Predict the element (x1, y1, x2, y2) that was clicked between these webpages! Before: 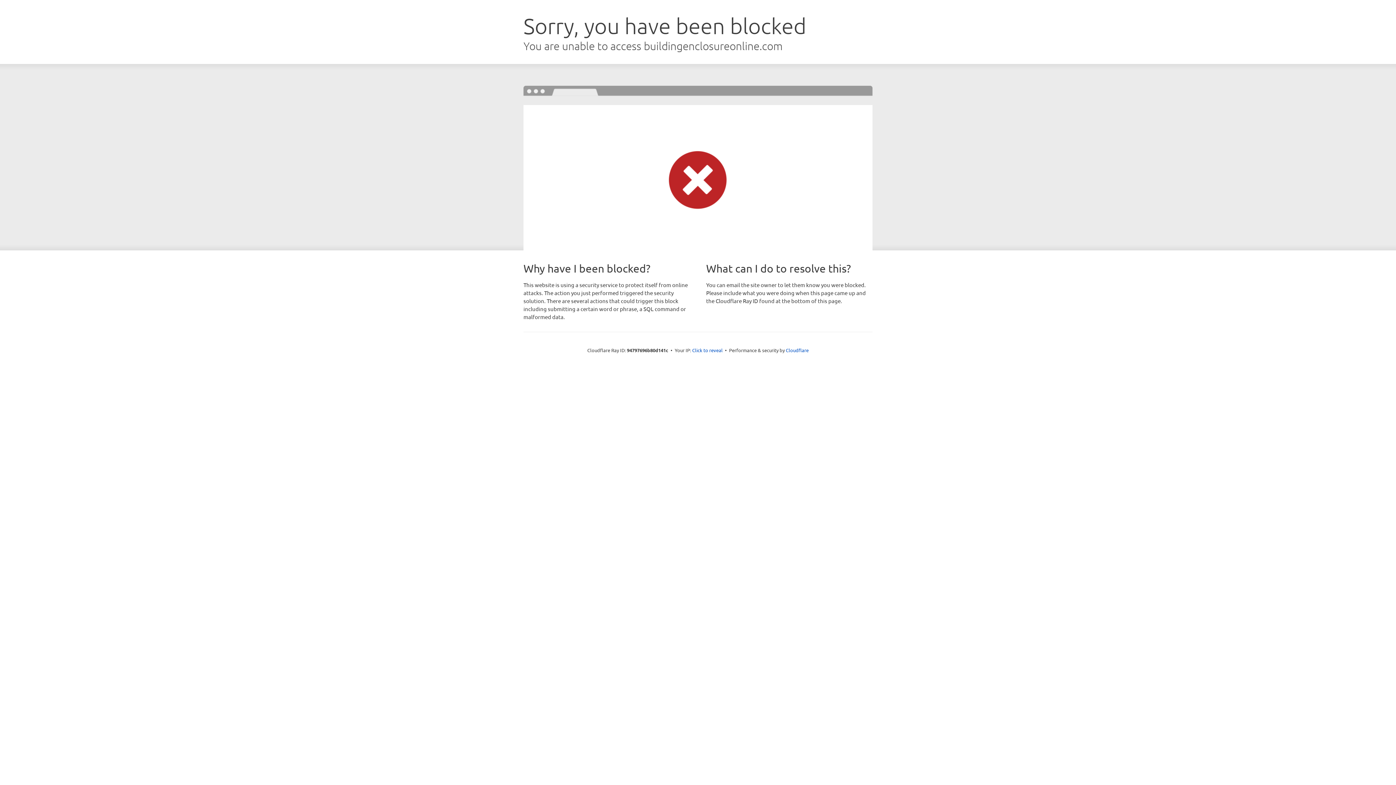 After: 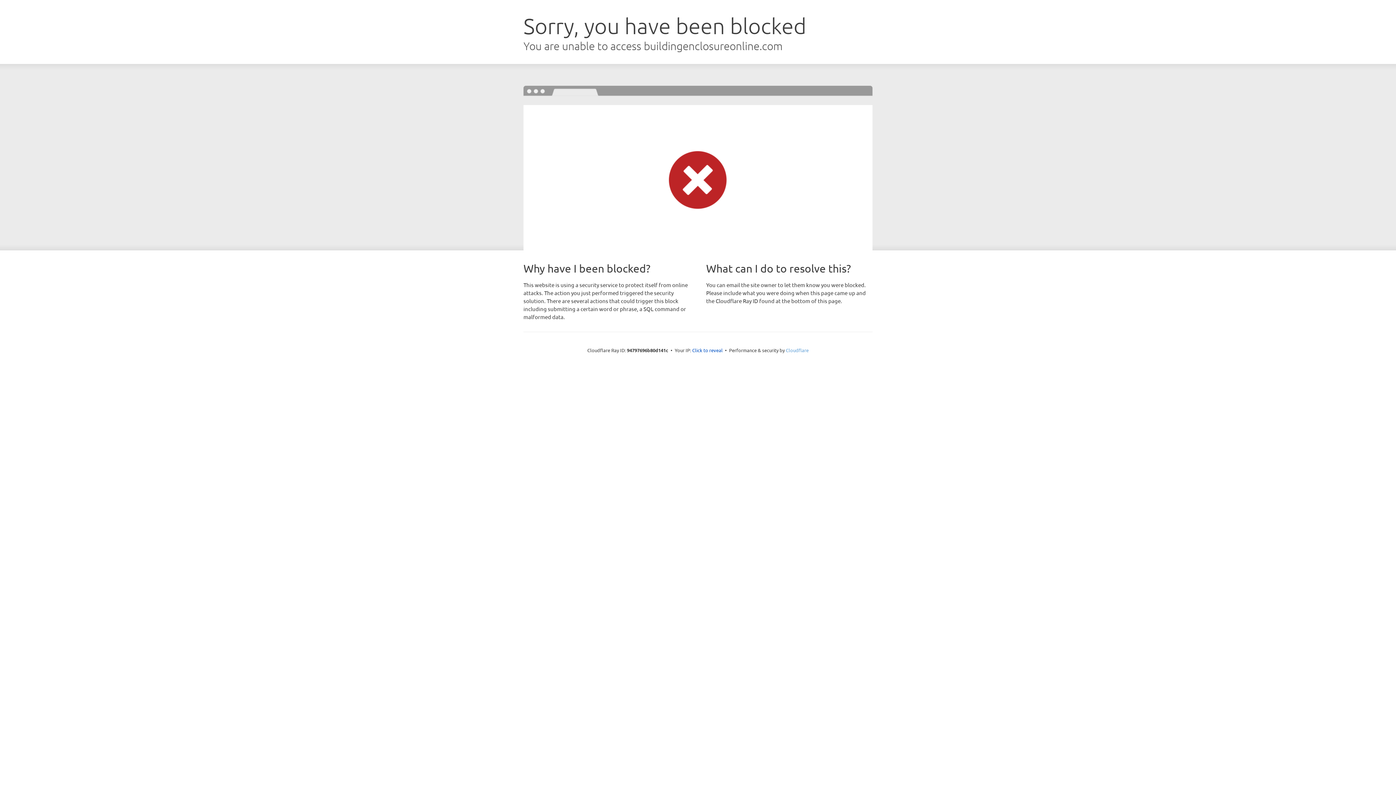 Action: label: Cloudflare bbox: (786, 347, 808, 353)